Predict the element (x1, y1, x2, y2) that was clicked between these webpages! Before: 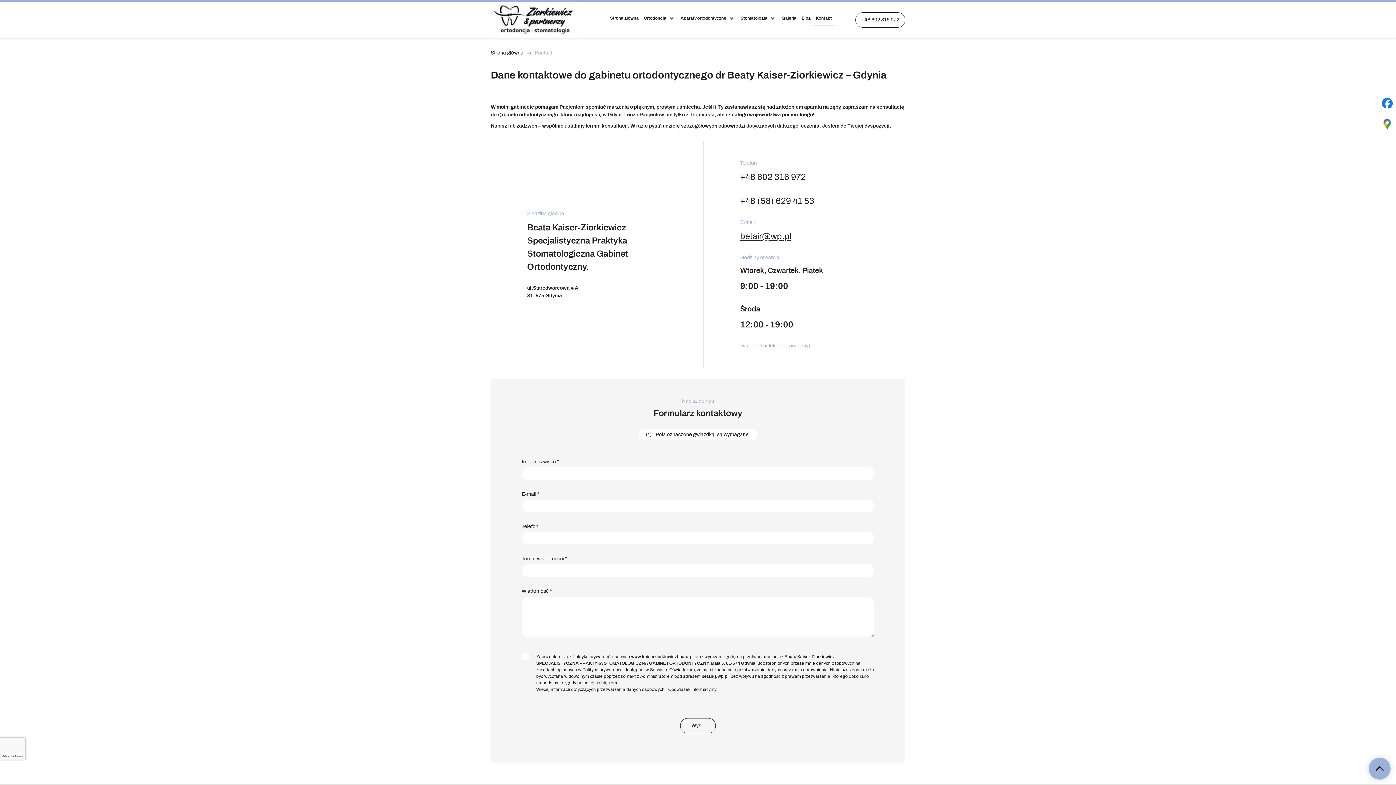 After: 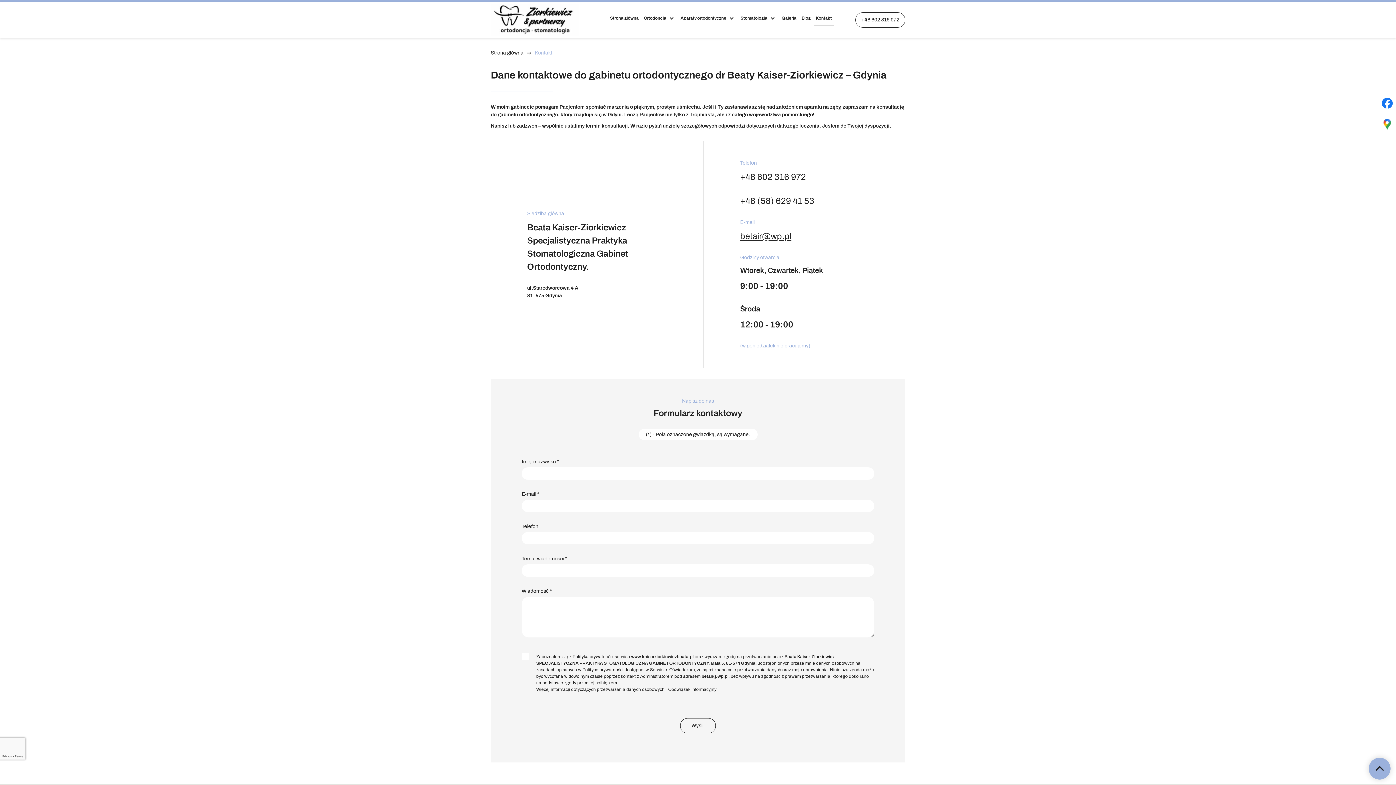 Action: label: betair@wp.pl bbox: (740, 231, 791, 241)